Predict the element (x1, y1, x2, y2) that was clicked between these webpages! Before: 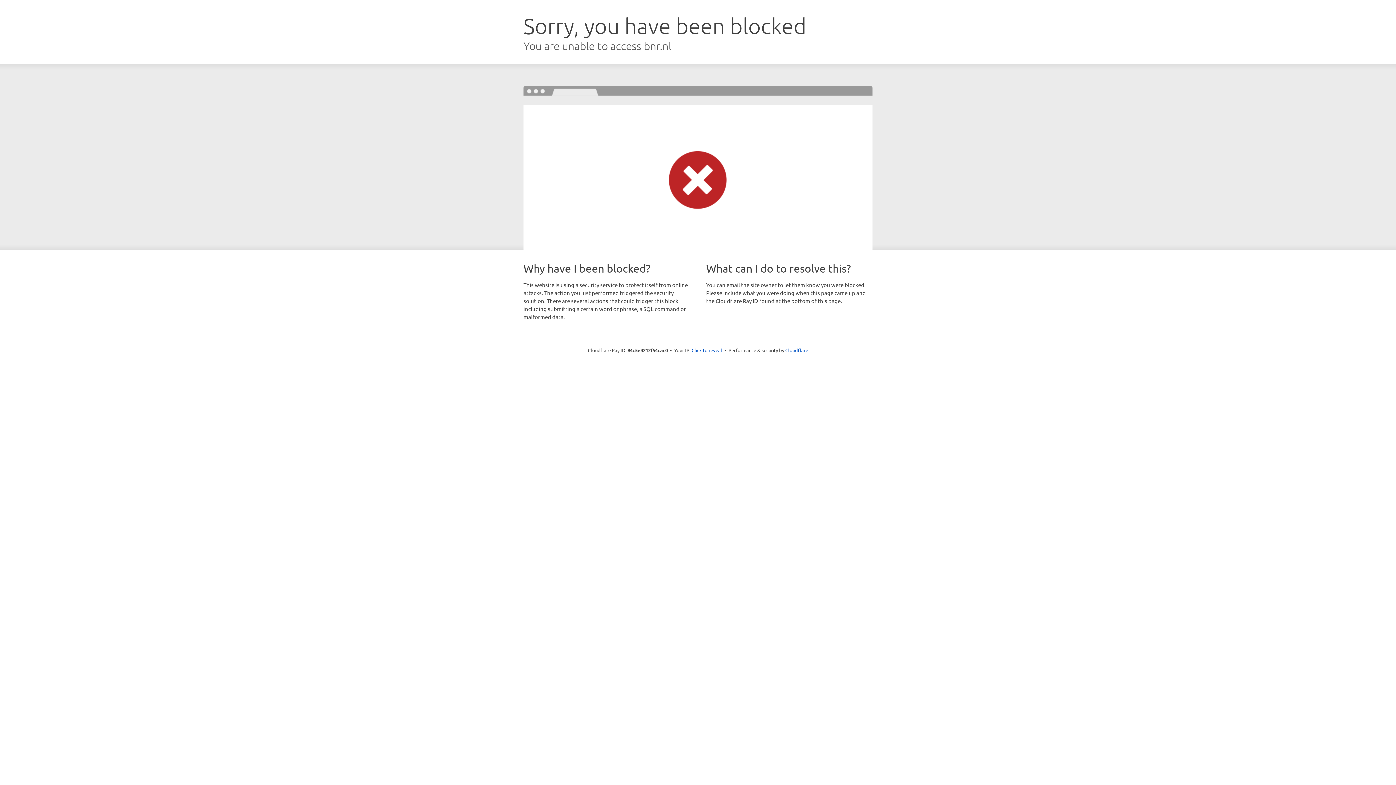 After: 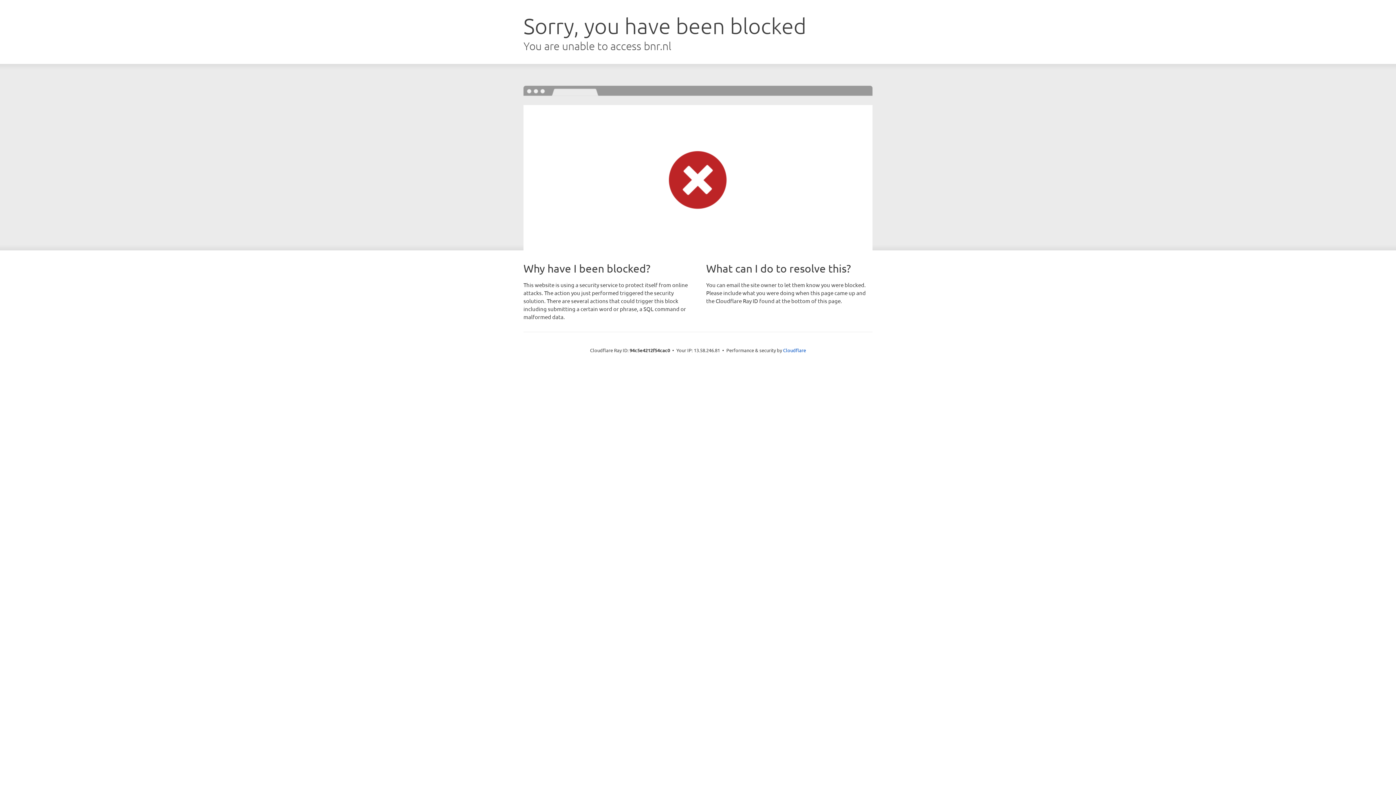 Action: label: Click to reveal bbox: (691, 346, 722, 353)